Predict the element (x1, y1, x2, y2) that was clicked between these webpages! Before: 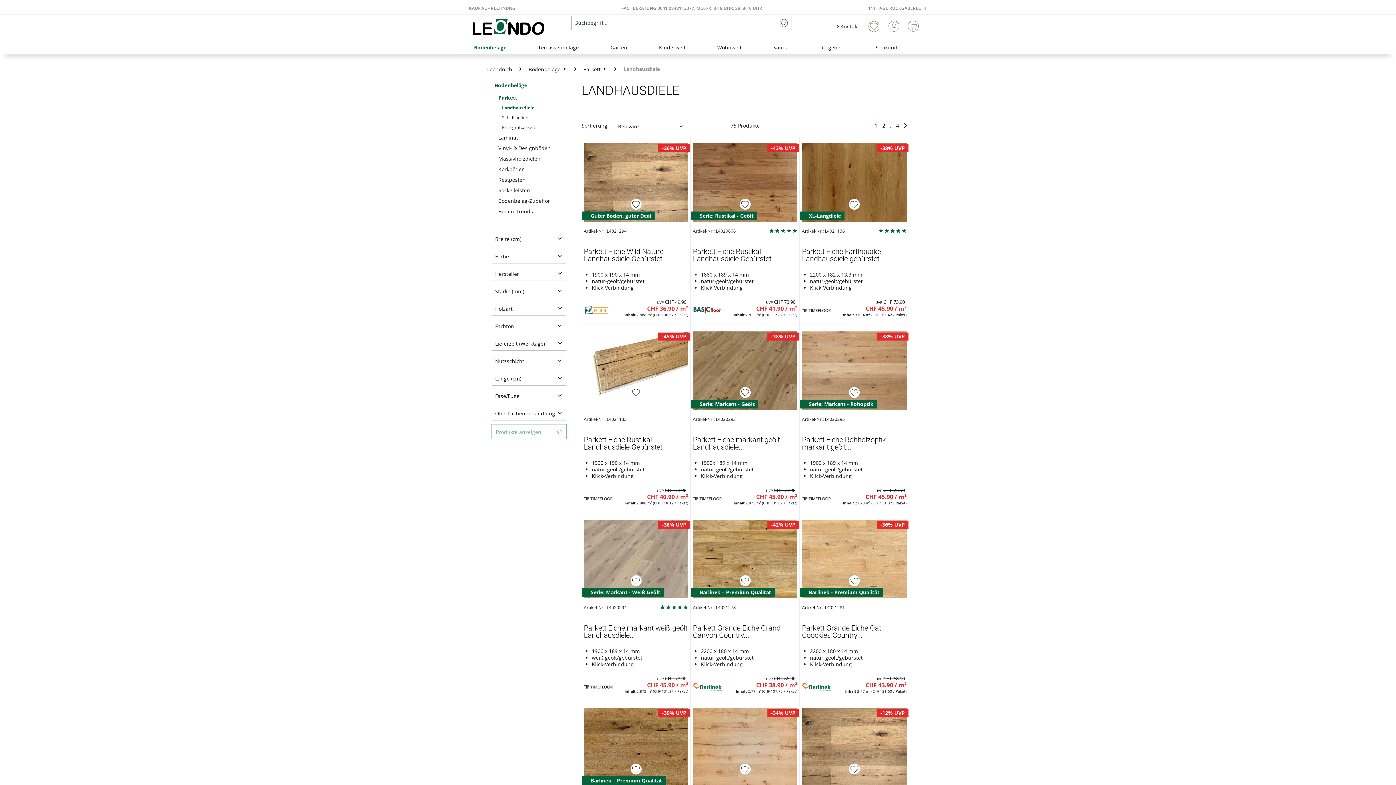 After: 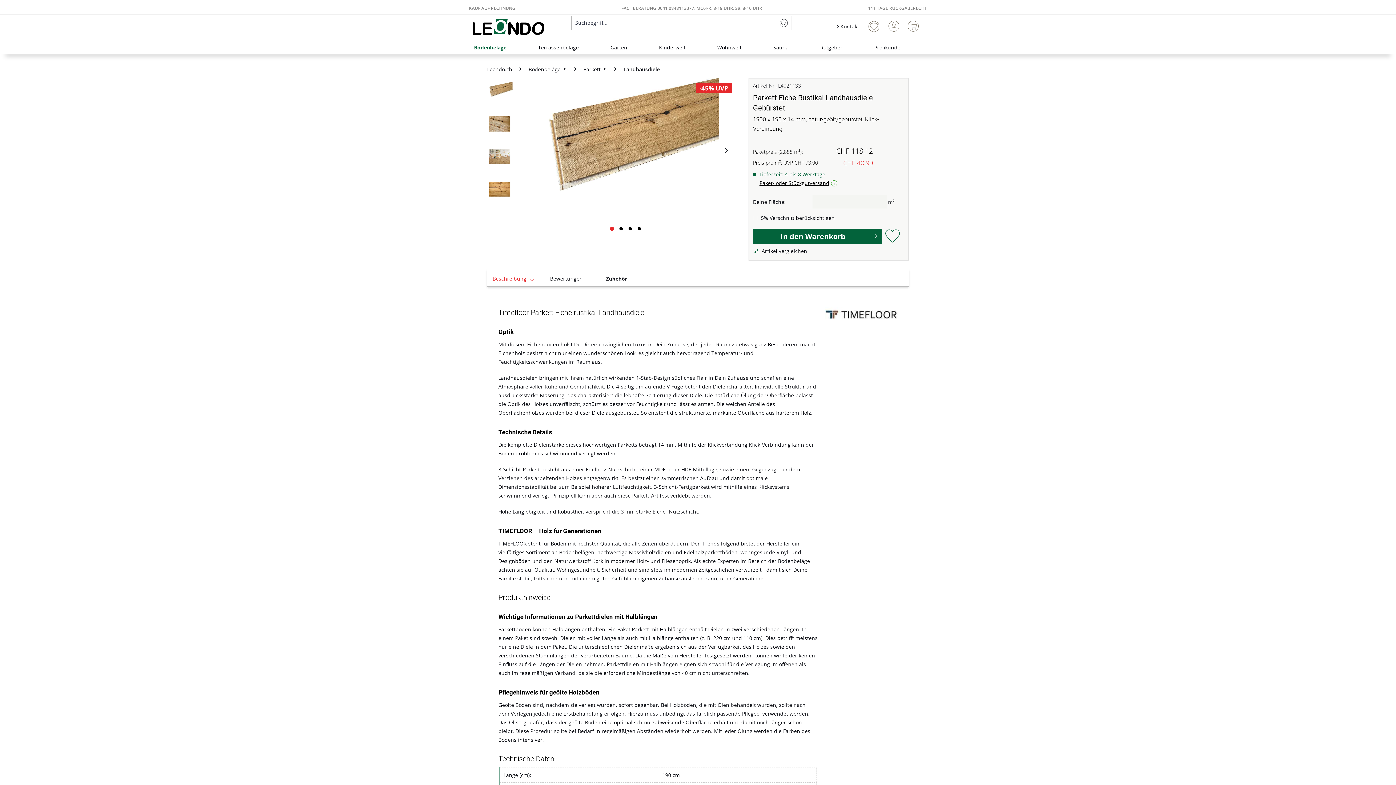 Action: bbox: (584, 327, 688, 414)